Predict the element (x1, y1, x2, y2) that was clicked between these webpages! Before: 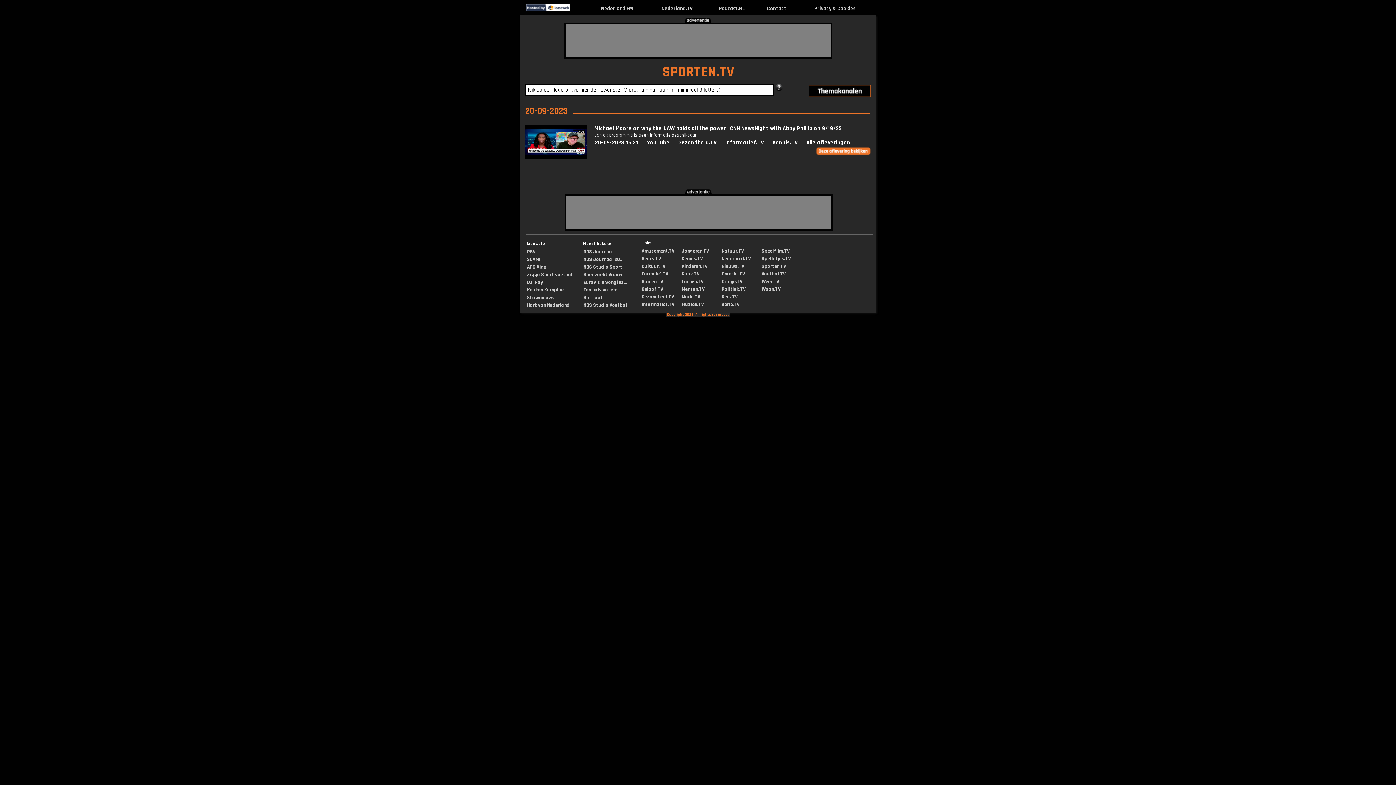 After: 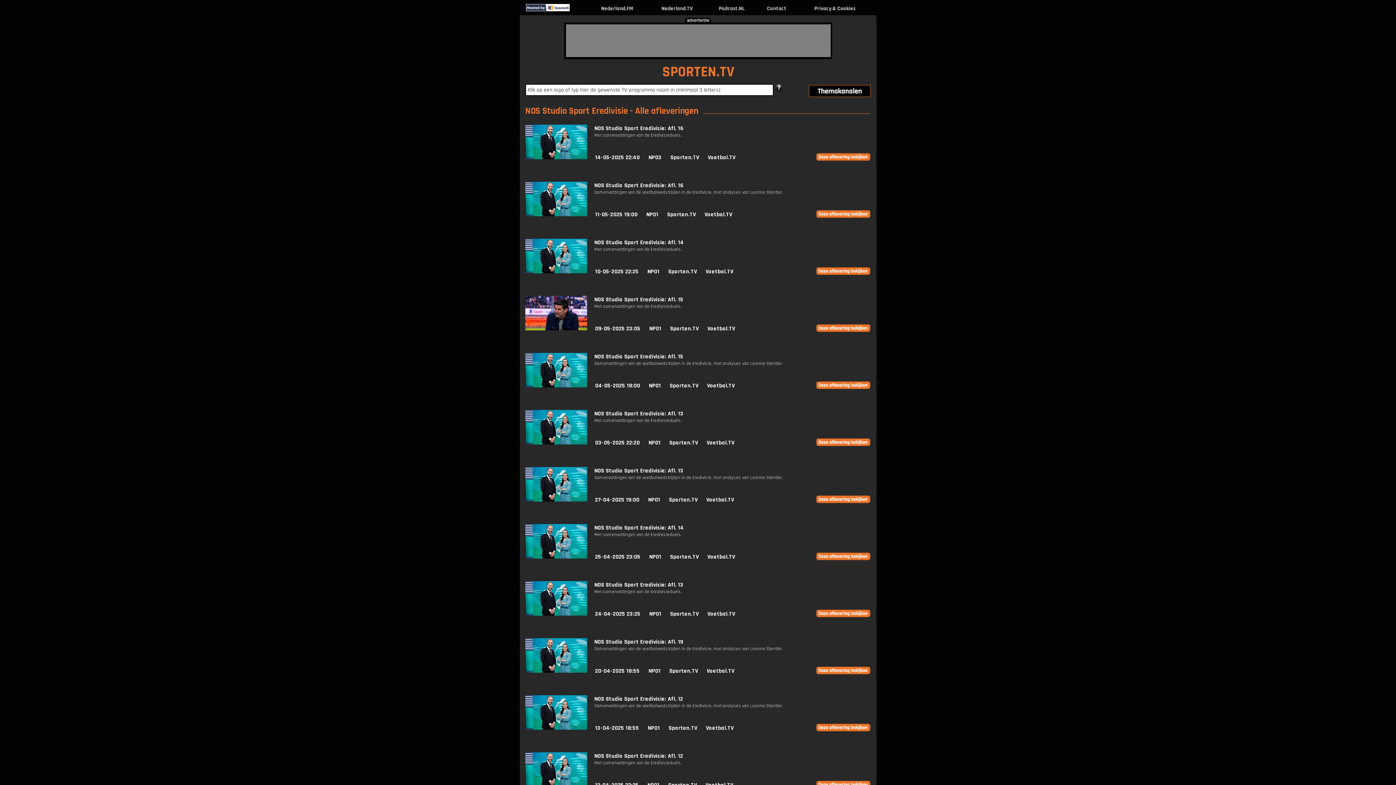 Action: bbox: (583, 264, 625, 270) label: NOS Studio Sport...